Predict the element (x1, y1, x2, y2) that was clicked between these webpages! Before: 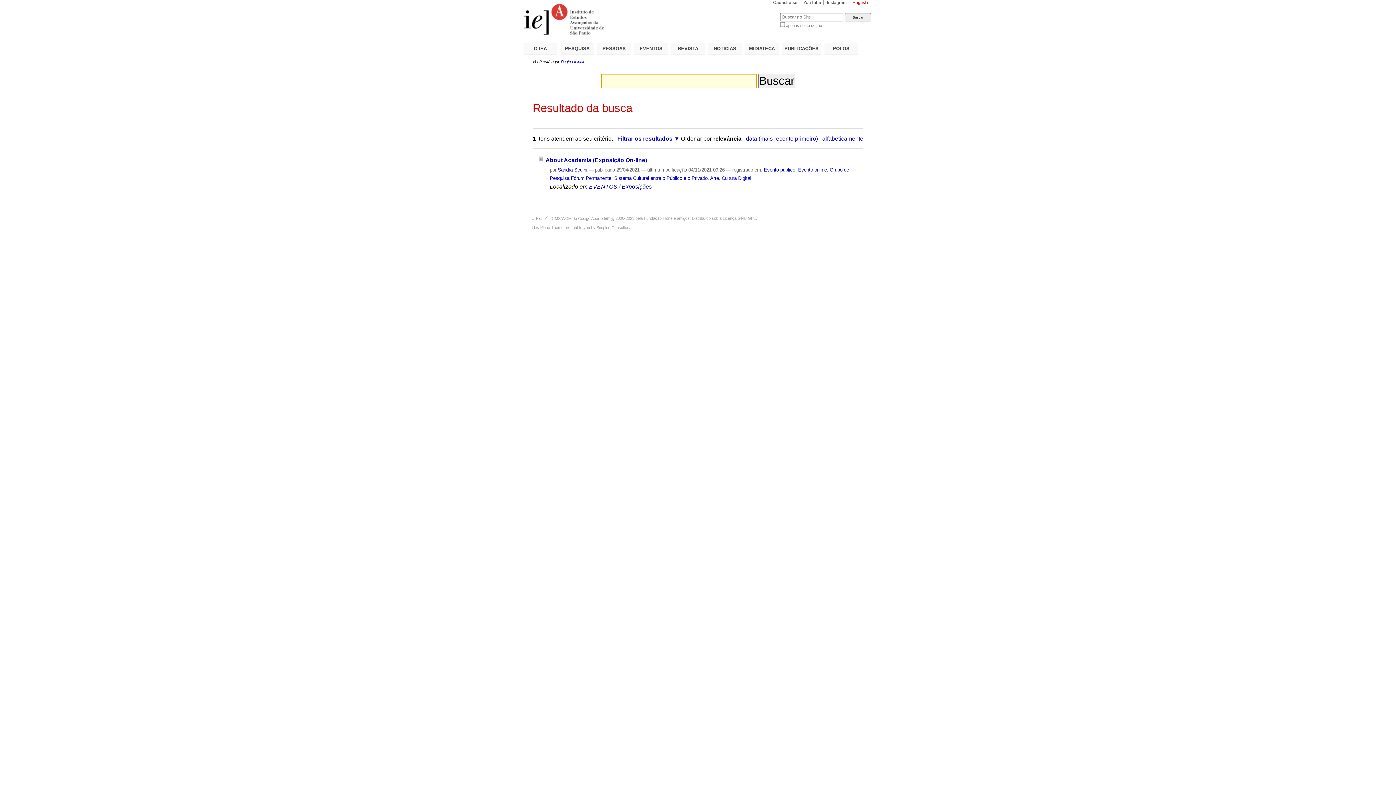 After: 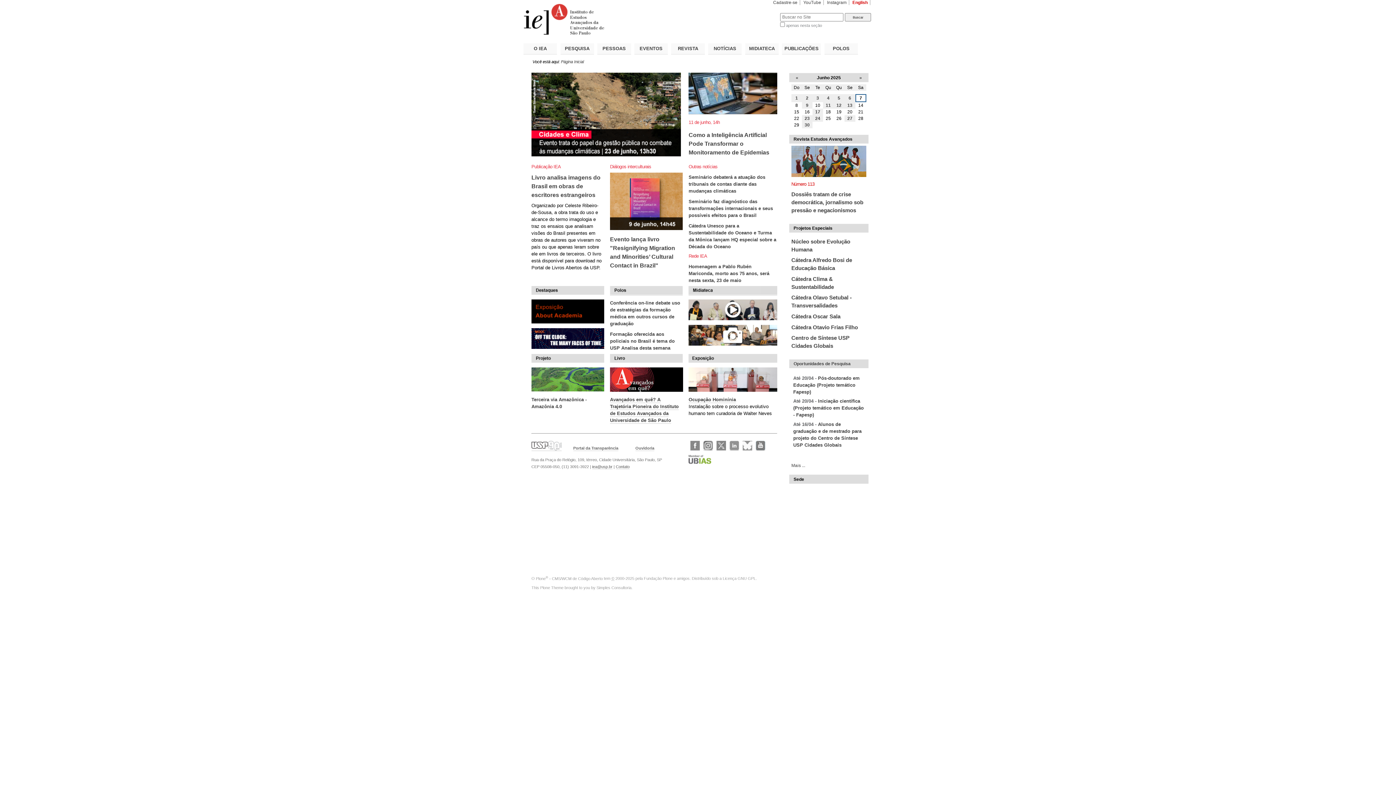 Action: bbox: (561, 59, 583, 63) label: Página Inicial